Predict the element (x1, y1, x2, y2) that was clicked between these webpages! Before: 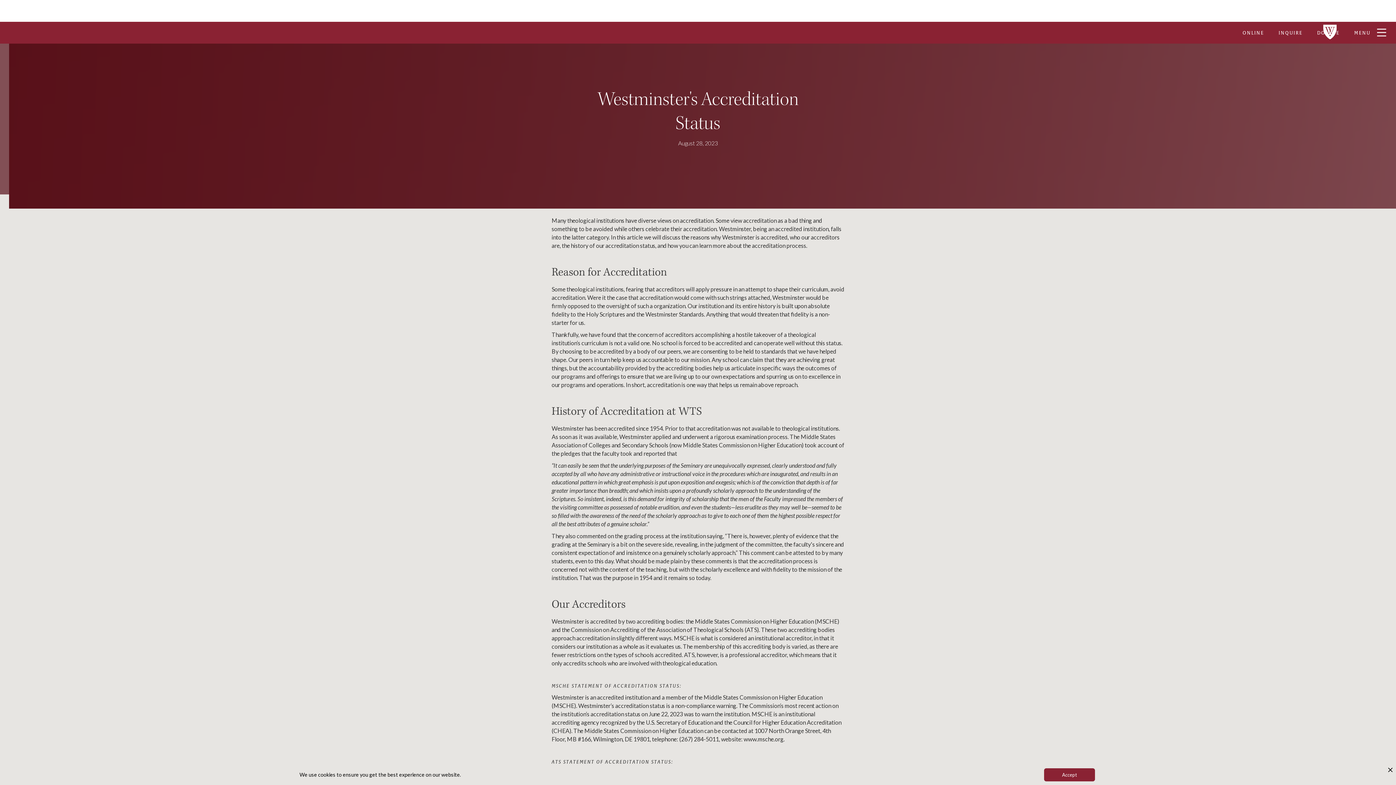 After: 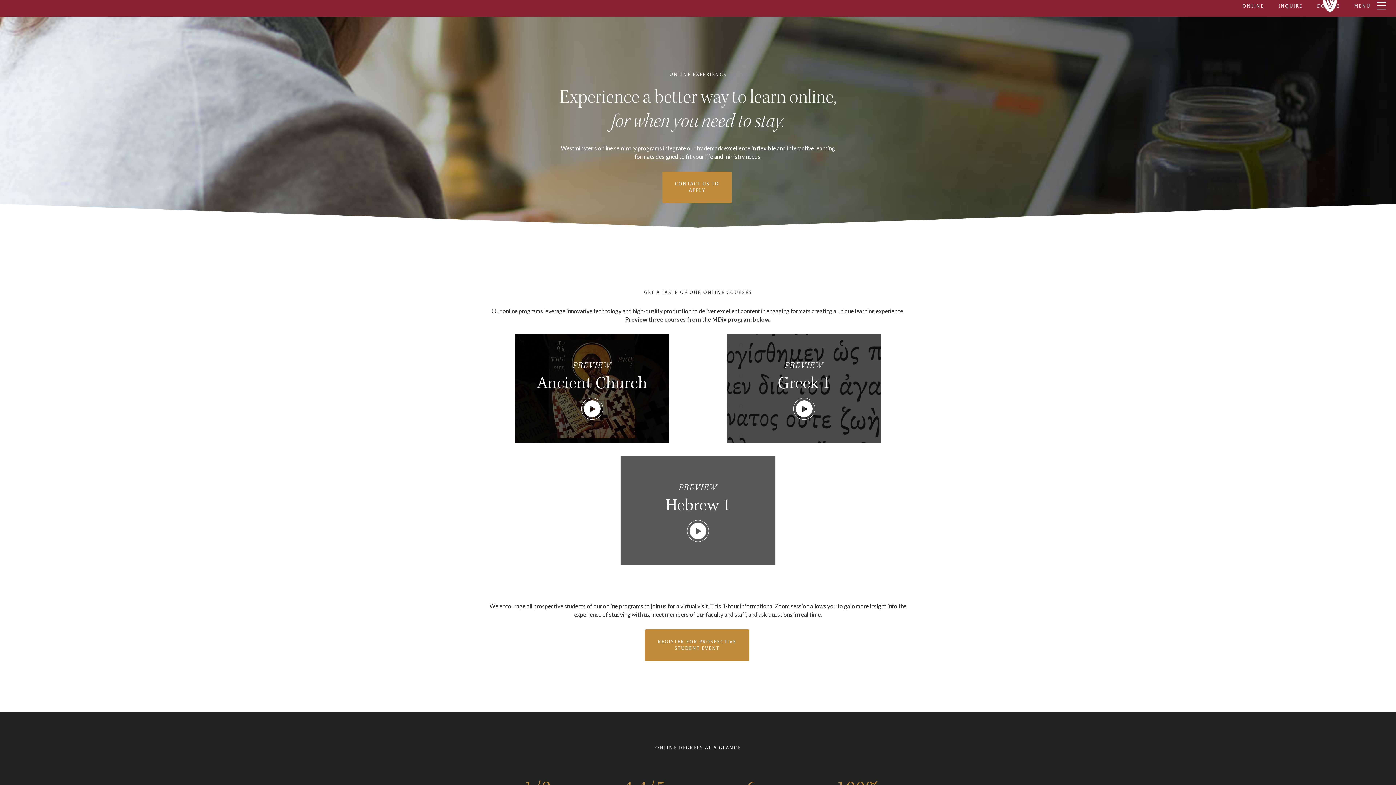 Action: label: ONLINE bbox: (1242, 23, 1264, 41)